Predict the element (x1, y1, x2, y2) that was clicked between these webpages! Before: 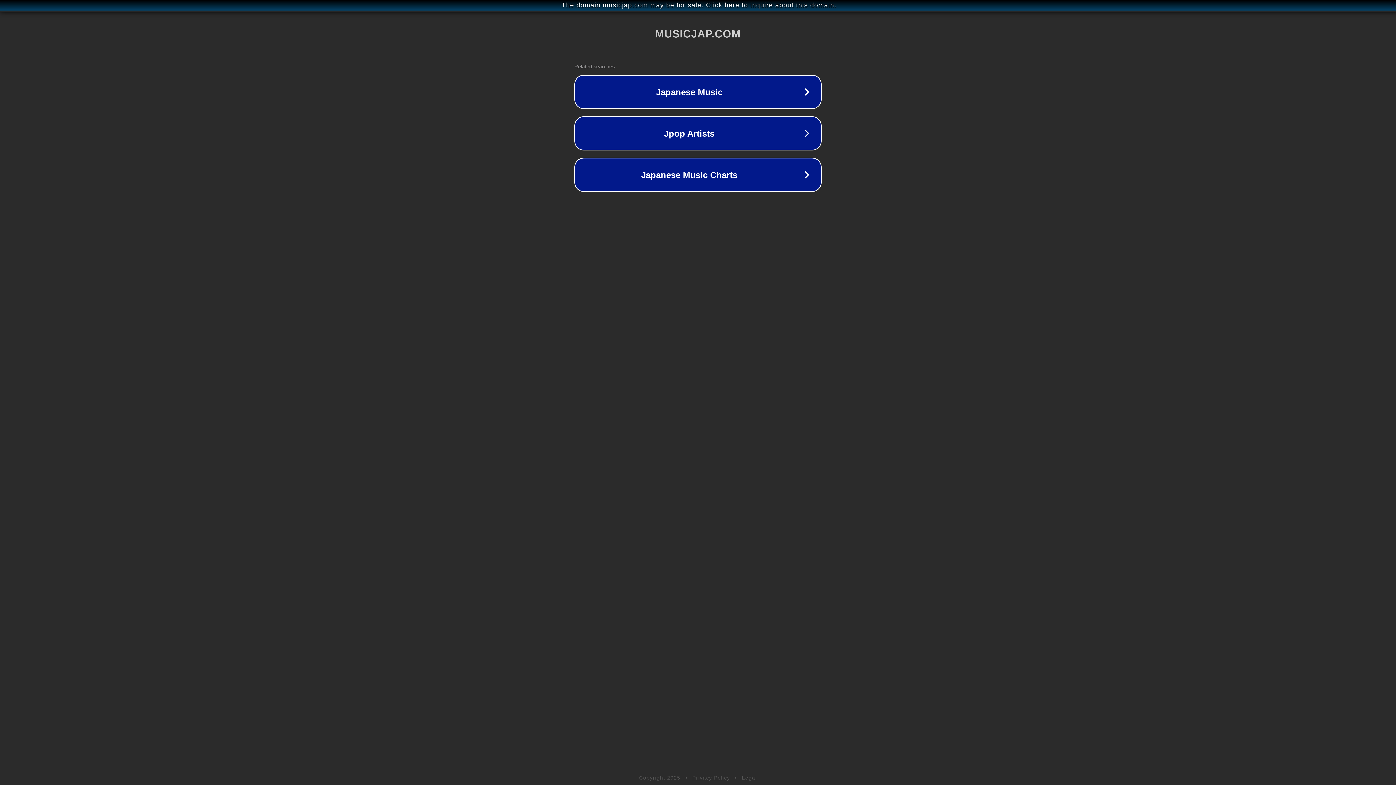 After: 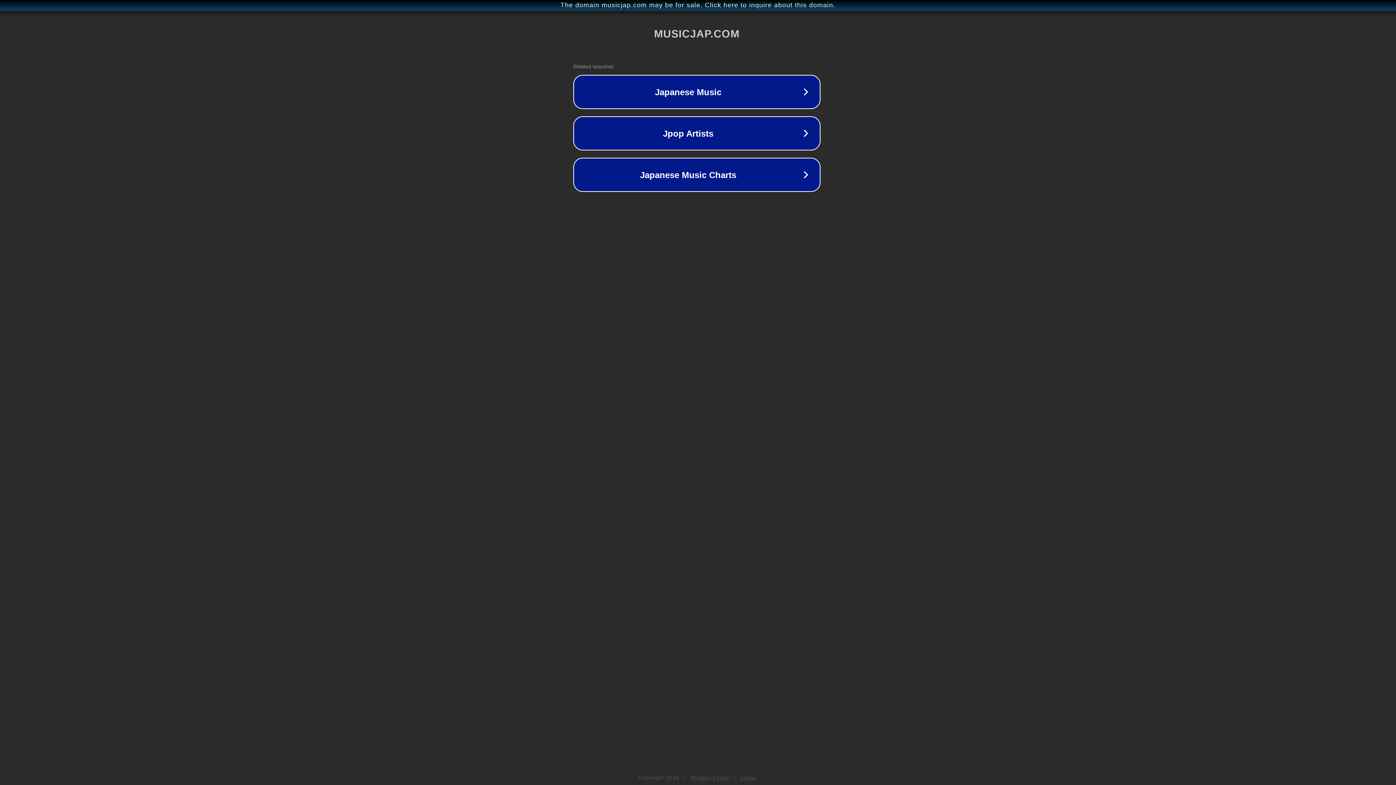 Action: label: The domain musicjap.com may be for sale. Click here to inquire about this domain. bbox: (1, 1, 1397, 9)